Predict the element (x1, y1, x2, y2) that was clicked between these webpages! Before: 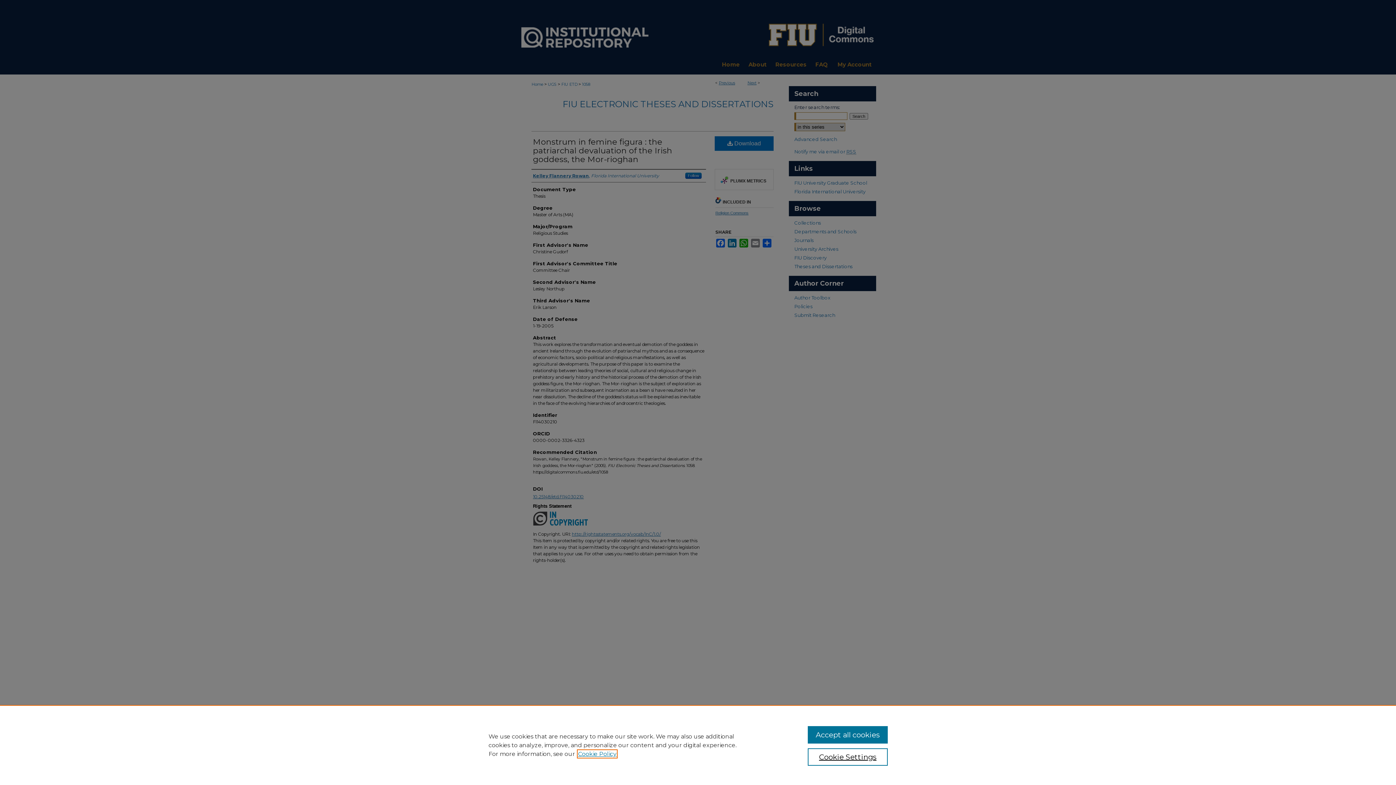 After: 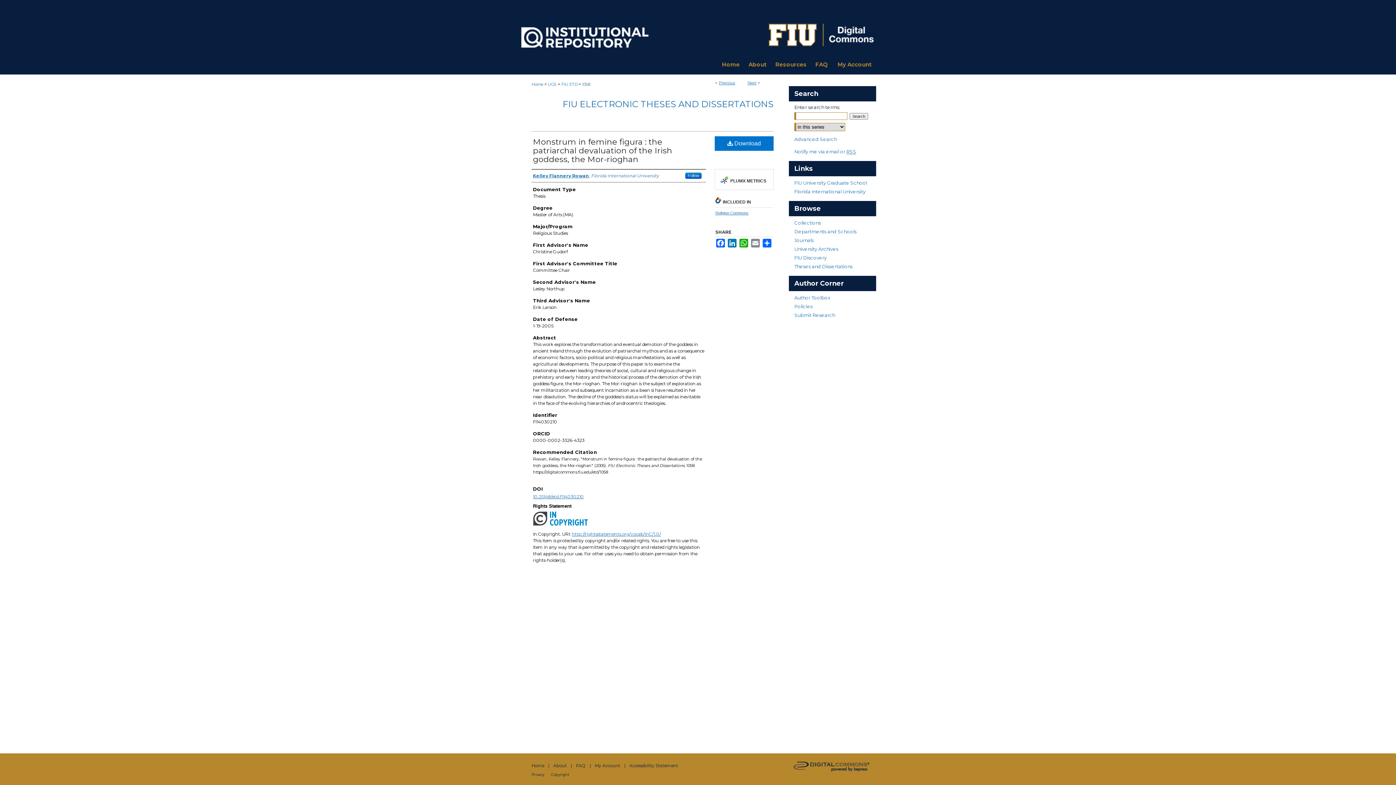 Action: label: Accept all cookies bbox: (807, 726, 887, 744)